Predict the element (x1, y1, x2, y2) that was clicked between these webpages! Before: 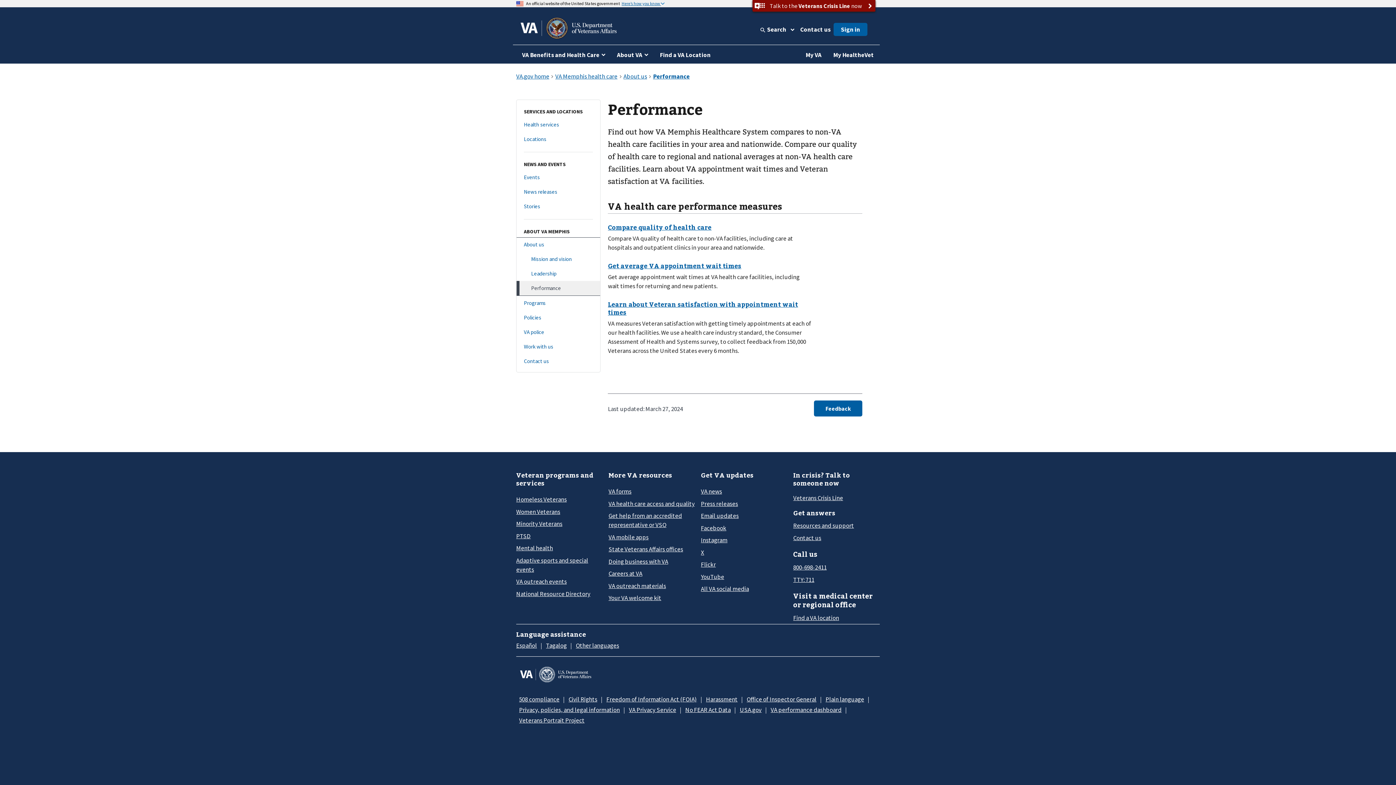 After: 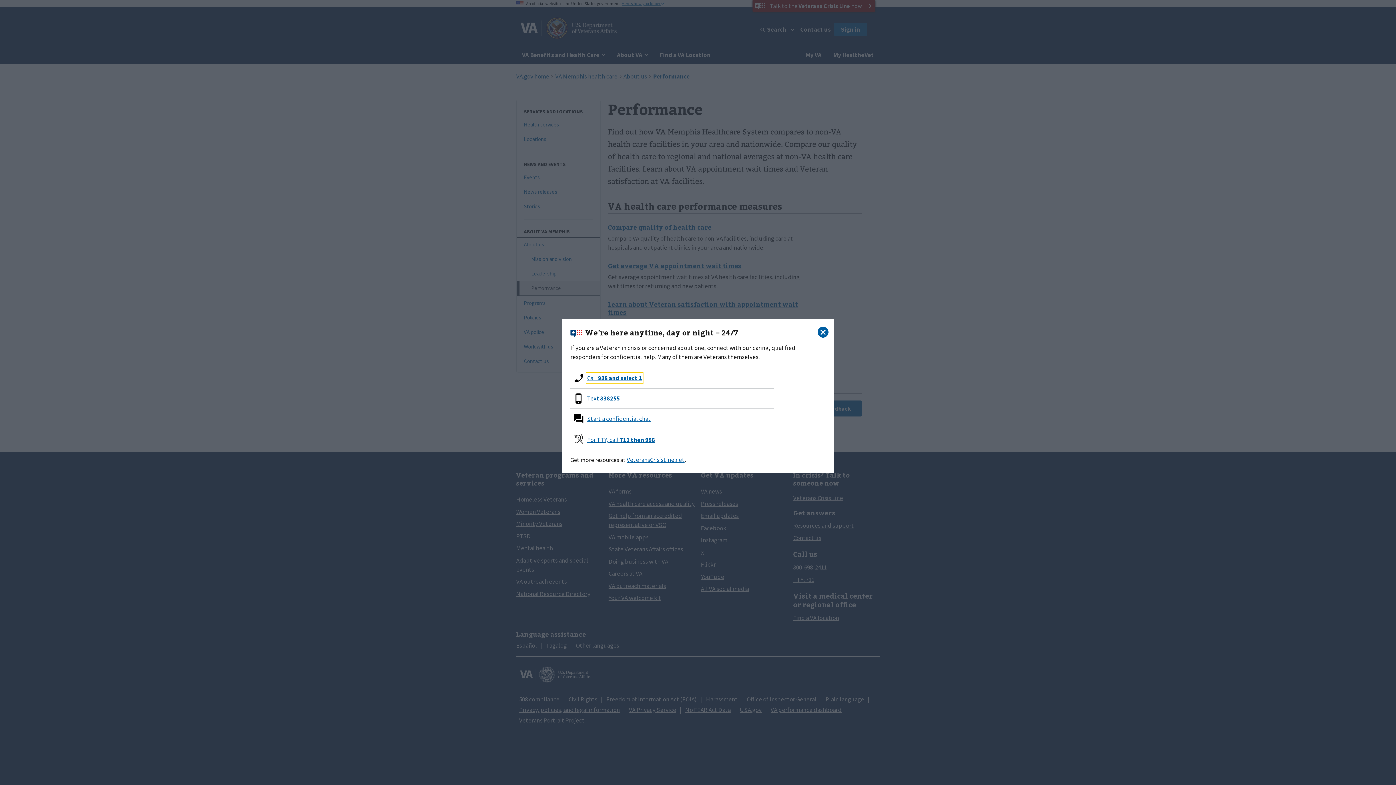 Action: label: Talk to the Veterans Crisis Line now bbox: (752, 0, 875, 11)